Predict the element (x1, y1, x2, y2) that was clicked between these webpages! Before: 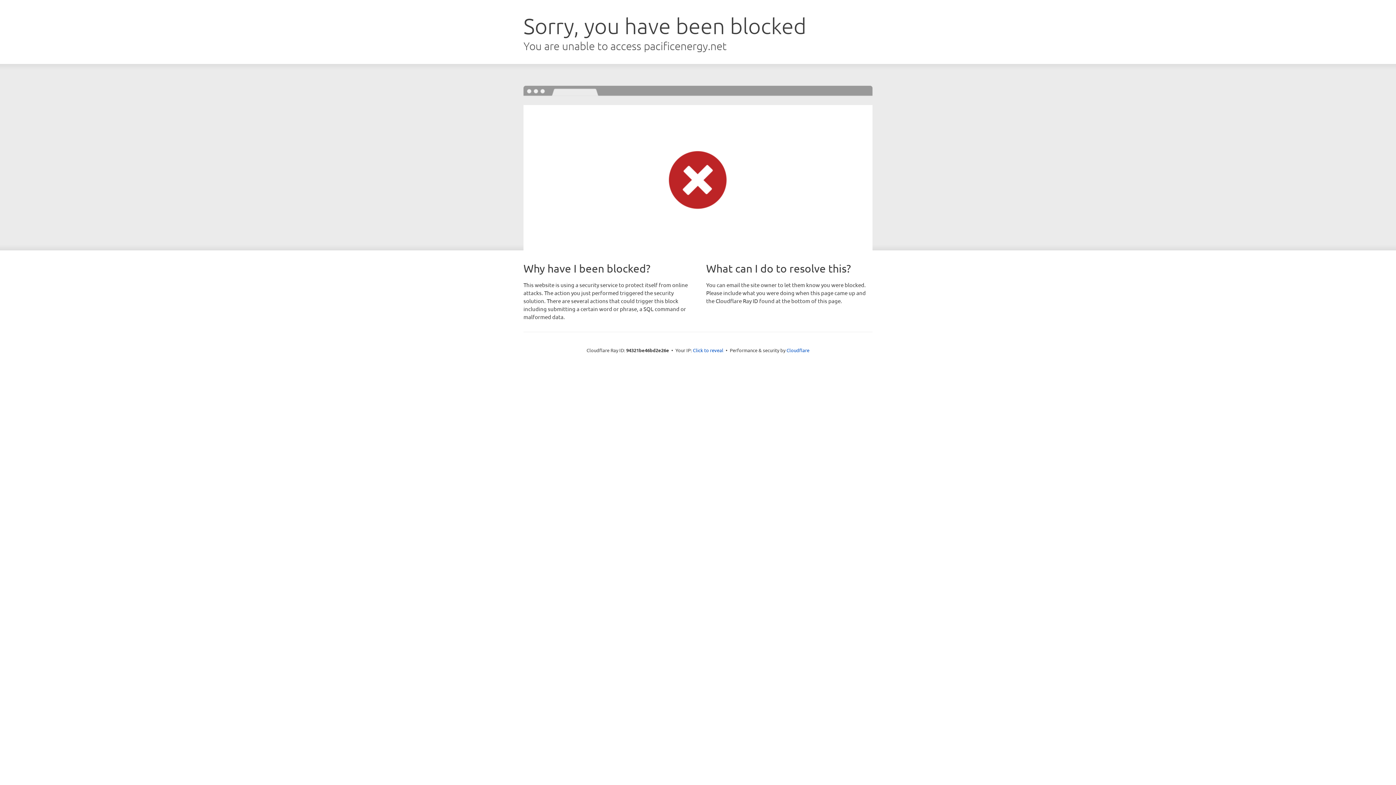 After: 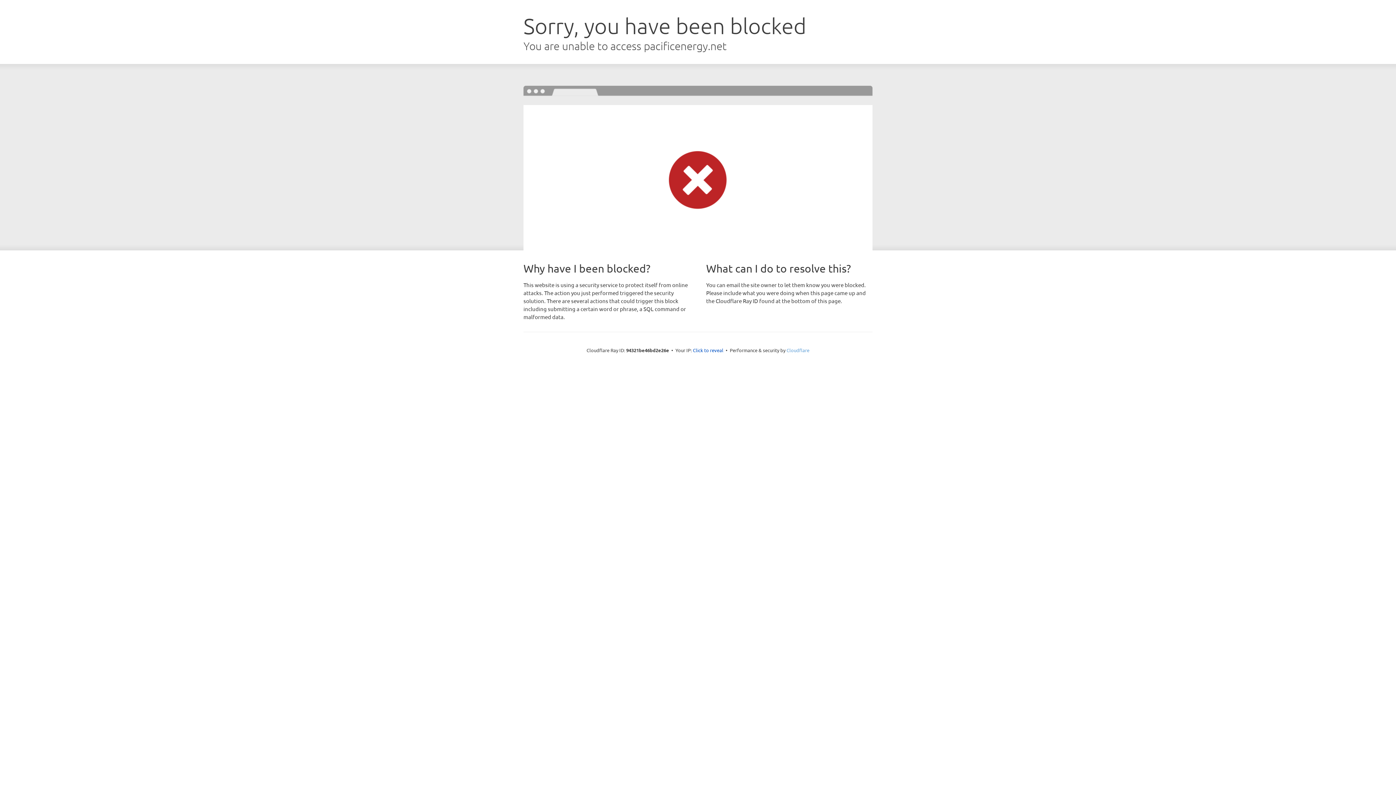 Action: label: Cloudflare bbox: (786, 347, 809, 353)